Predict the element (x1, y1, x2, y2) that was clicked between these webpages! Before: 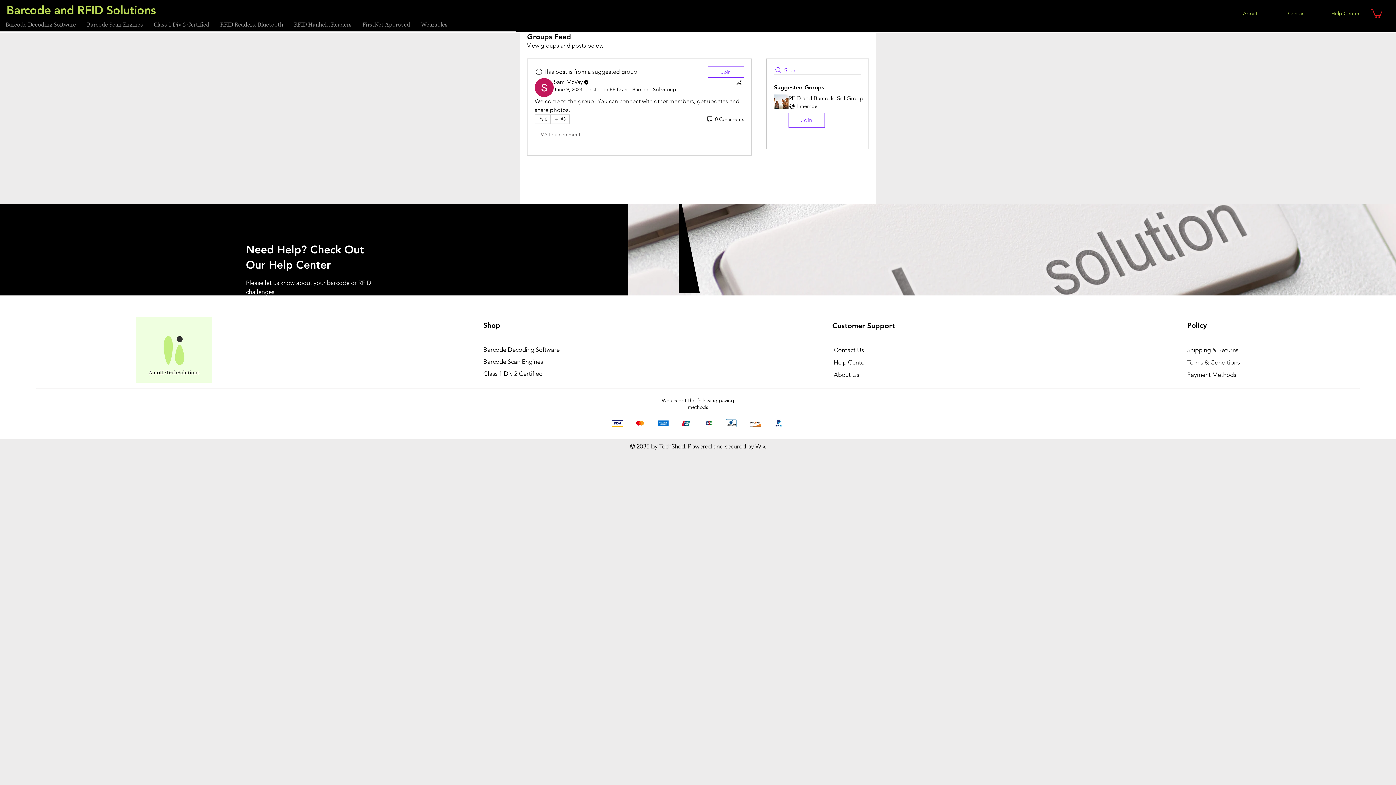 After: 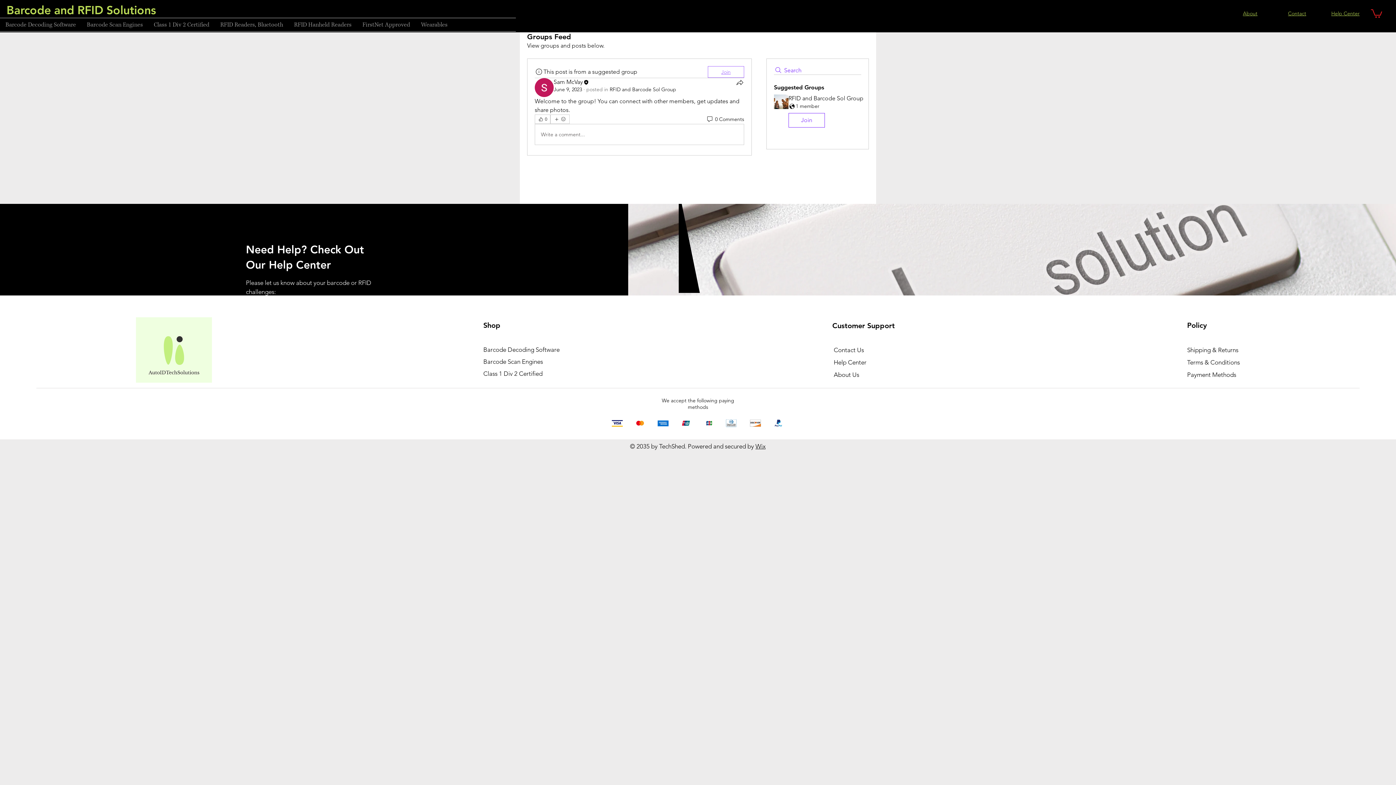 Action: bbox: (708, 66, 744, 77) label: Join